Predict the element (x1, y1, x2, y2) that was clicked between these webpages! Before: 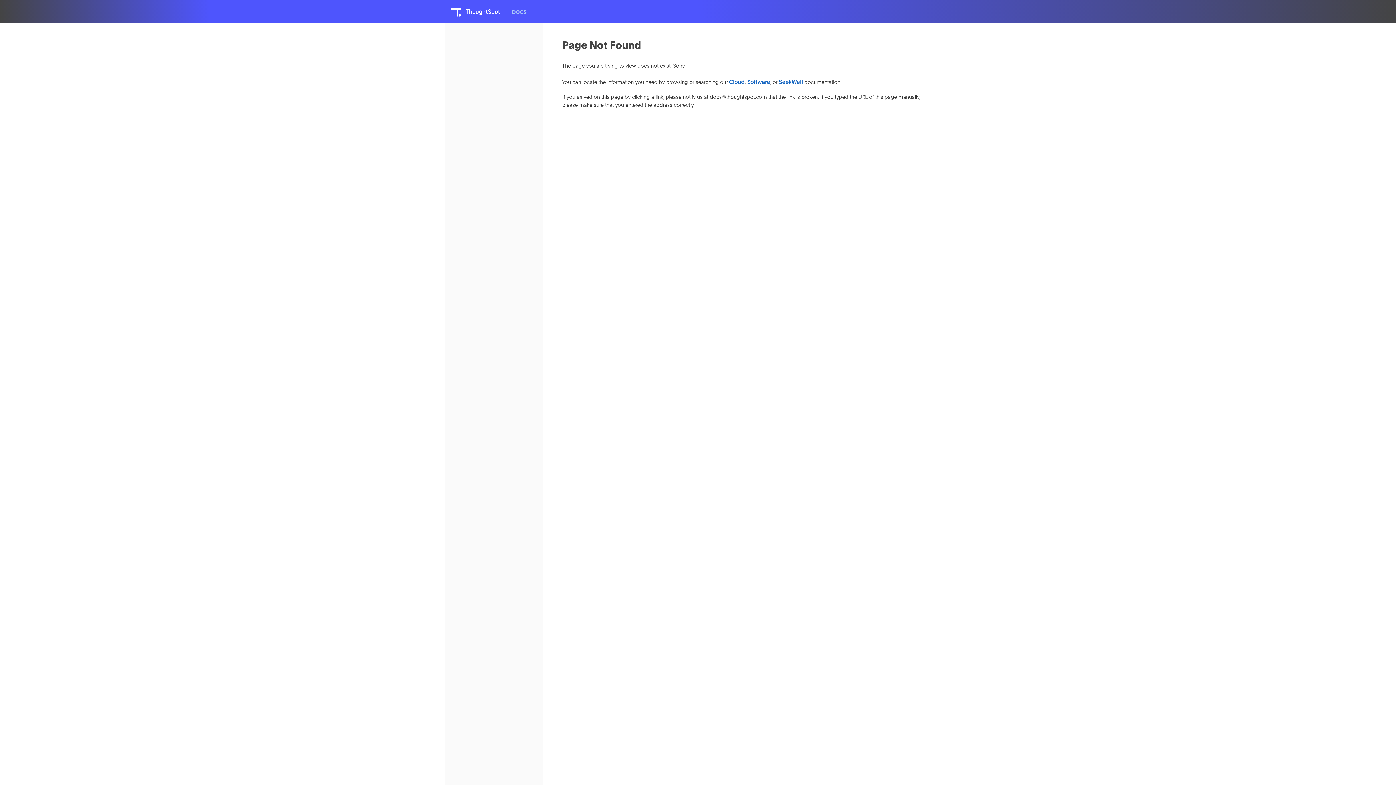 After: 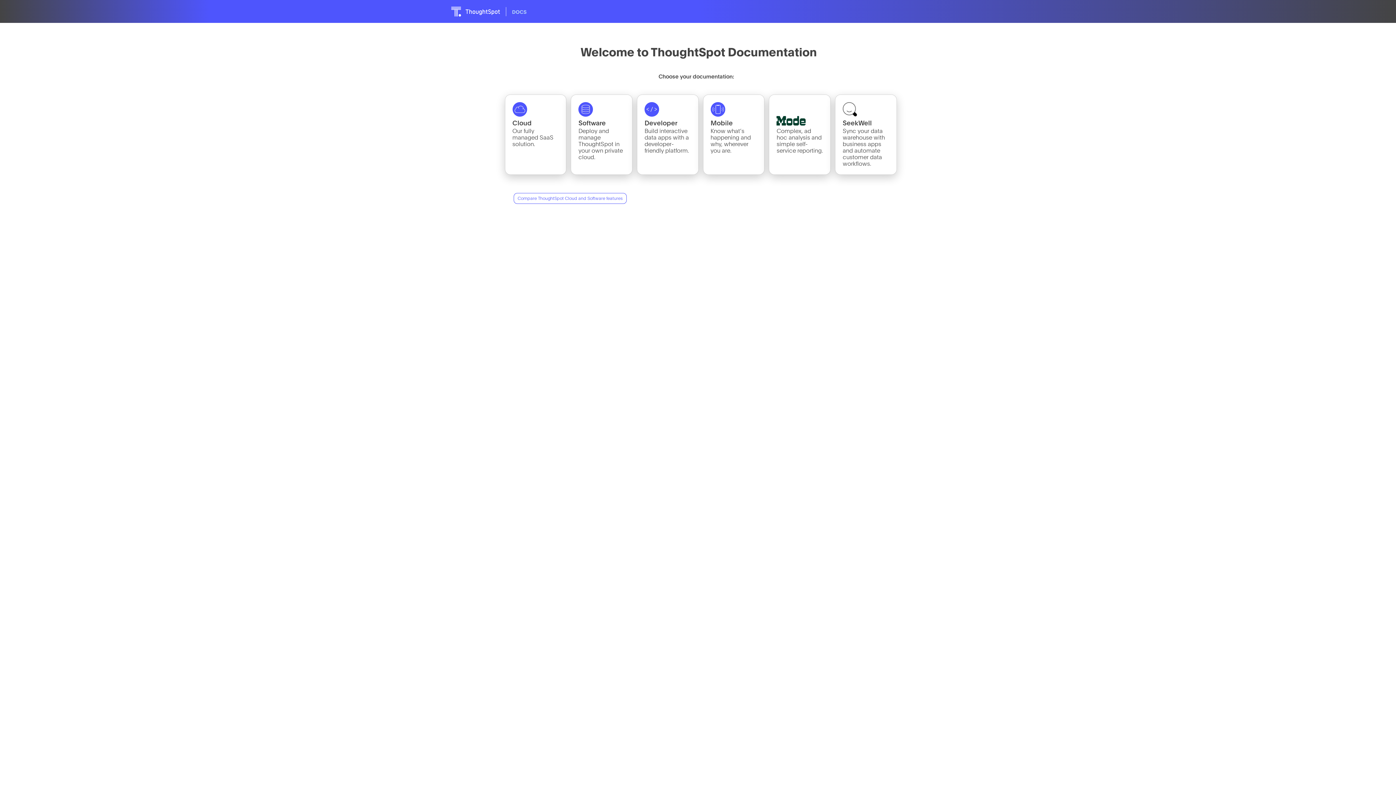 Action: bbox: (451, 2, 938, 20)